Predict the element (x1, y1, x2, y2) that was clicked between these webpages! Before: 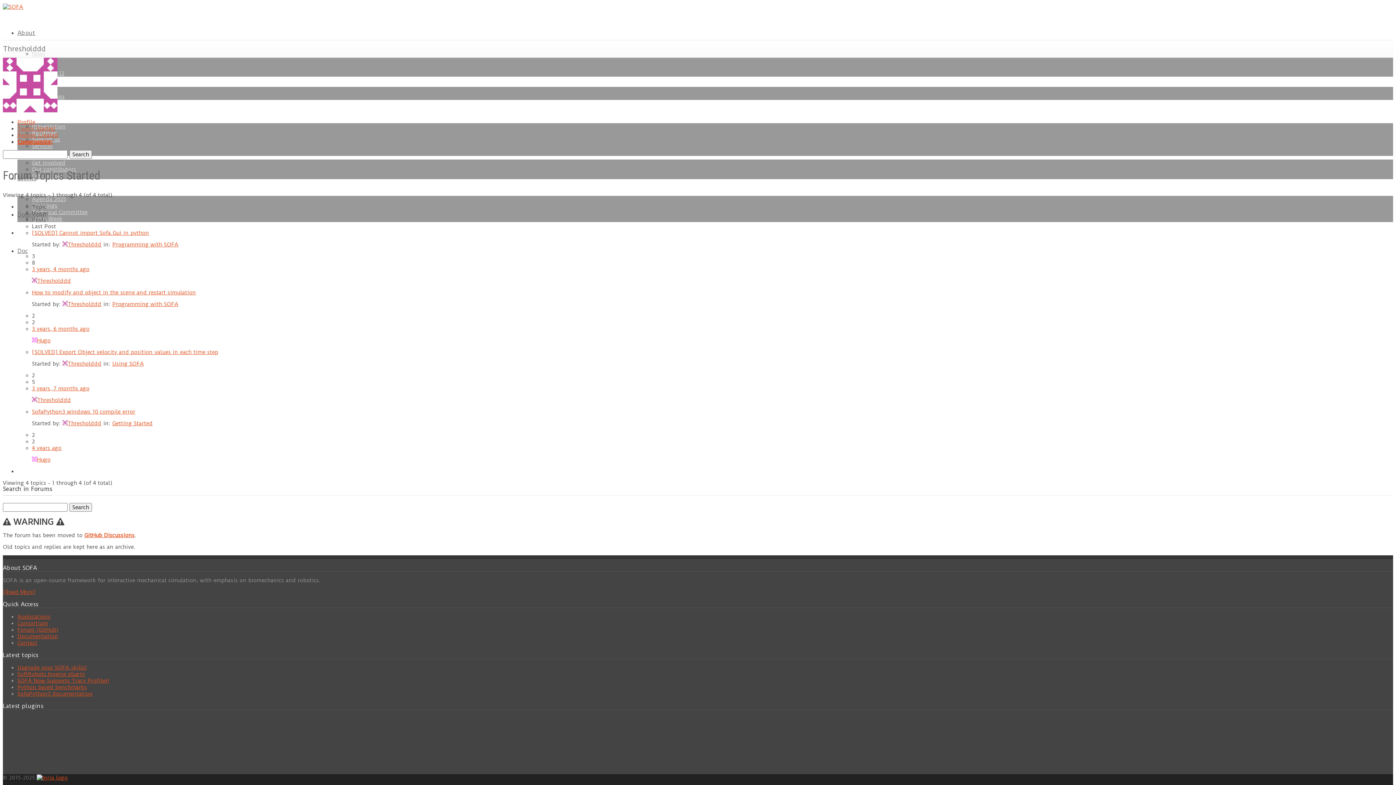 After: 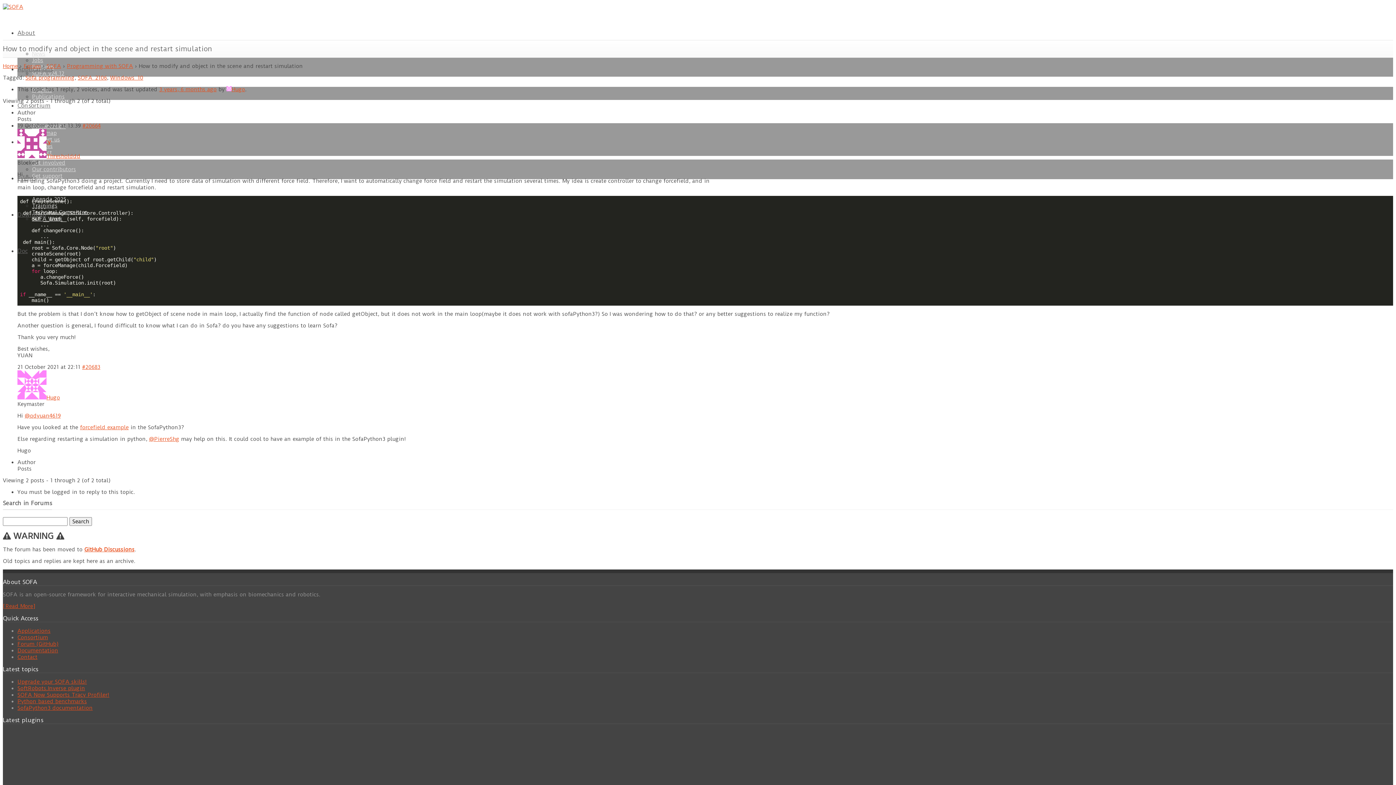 Action: bbox: (32, 289, 196, 296) label: How to modify and object in the scene and restart simulation